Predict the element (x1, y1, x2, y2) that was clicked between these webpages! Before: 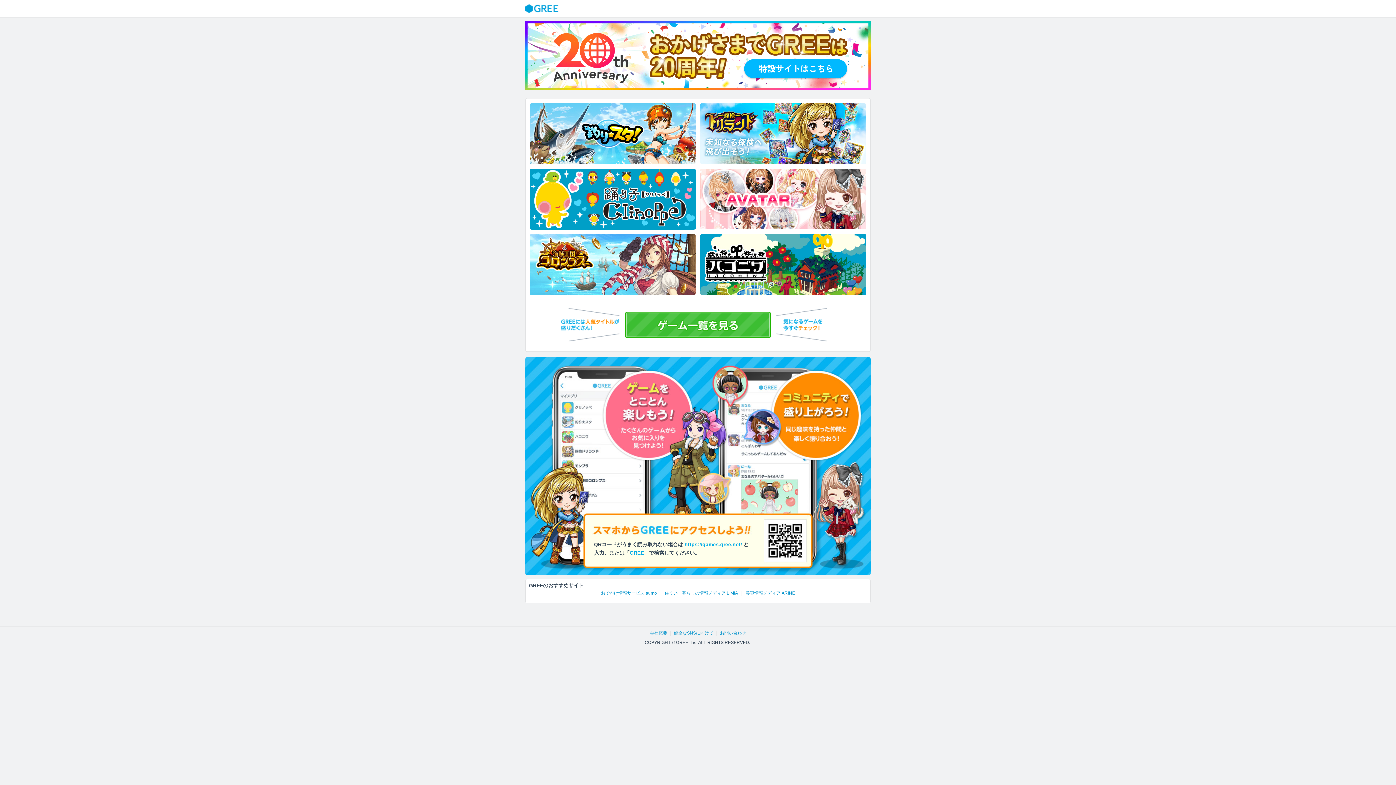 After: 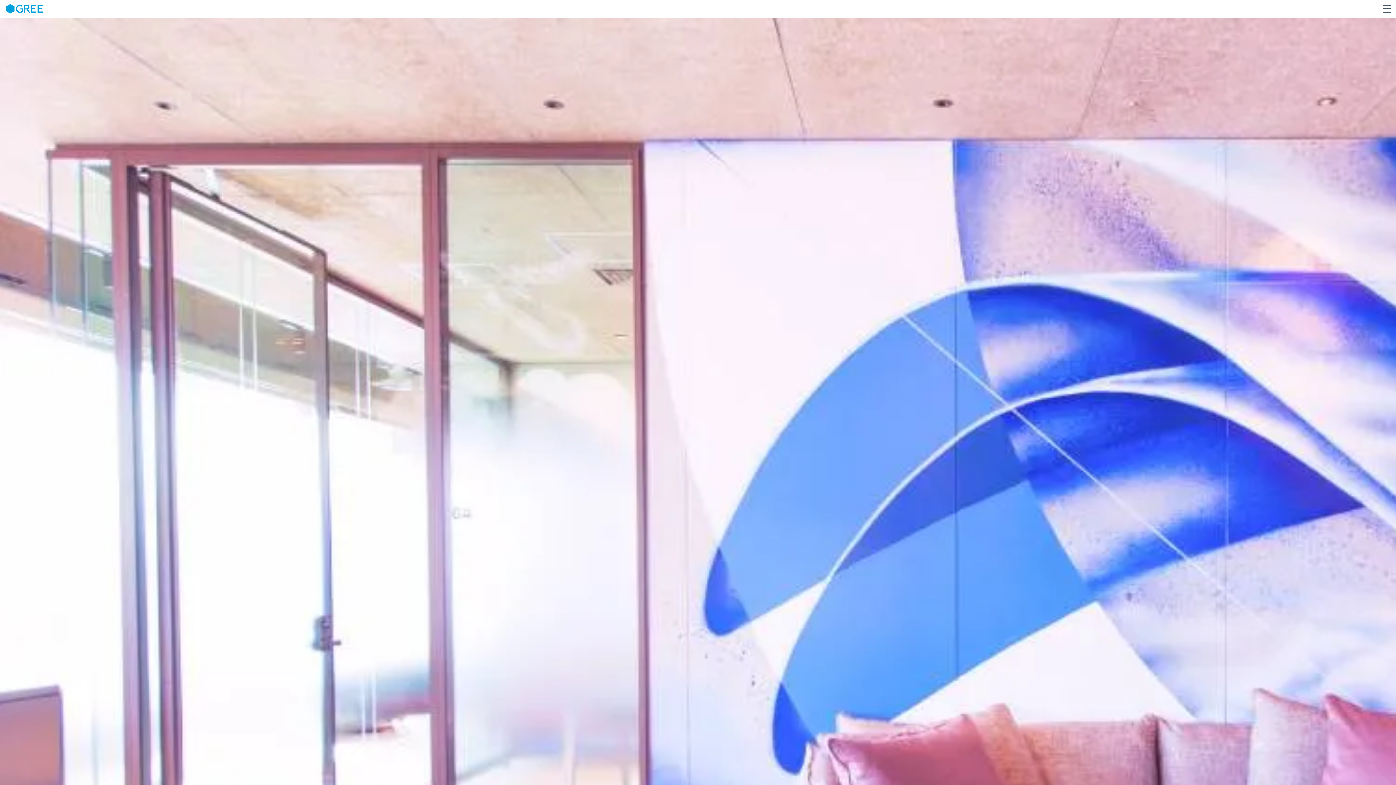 Action: label: 会社概要 bbox: (650, 630, 667, 635)